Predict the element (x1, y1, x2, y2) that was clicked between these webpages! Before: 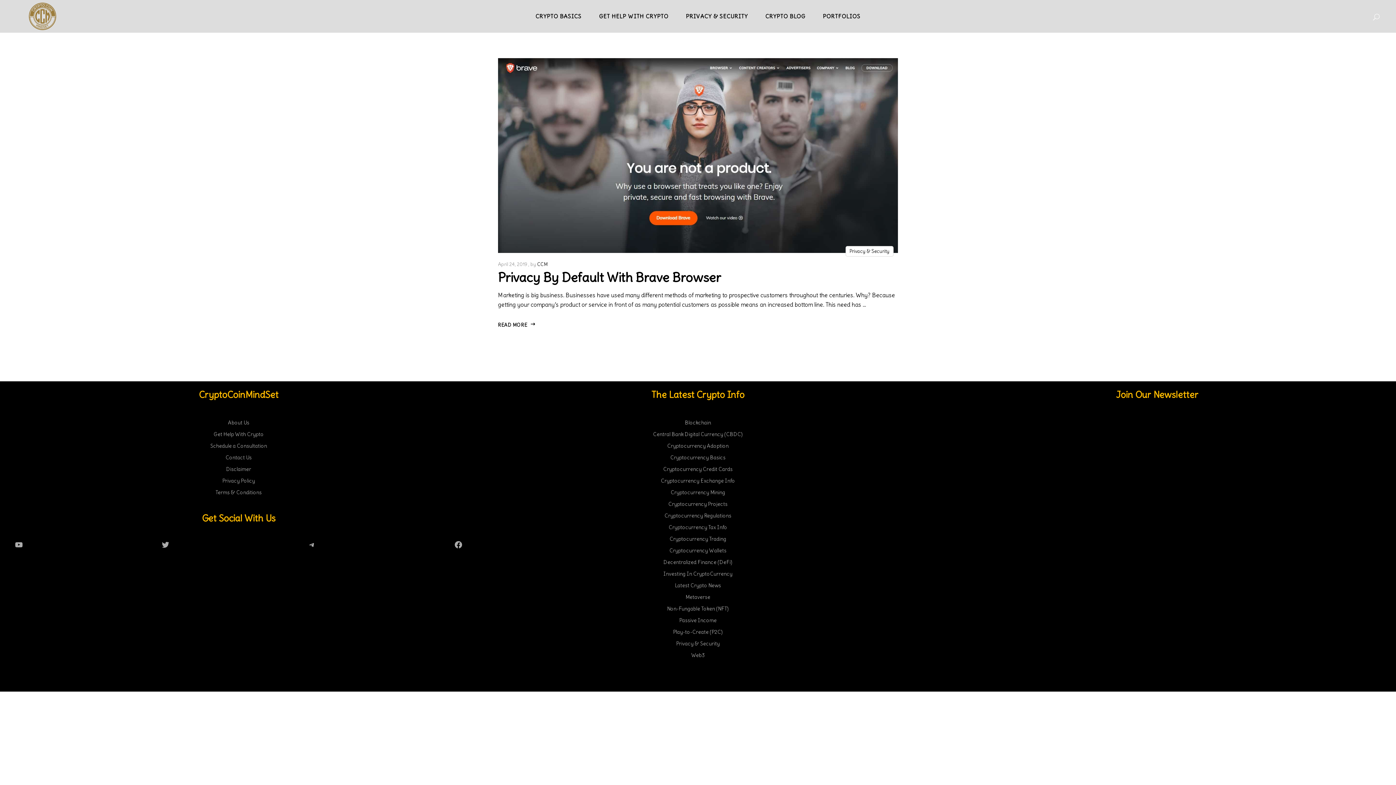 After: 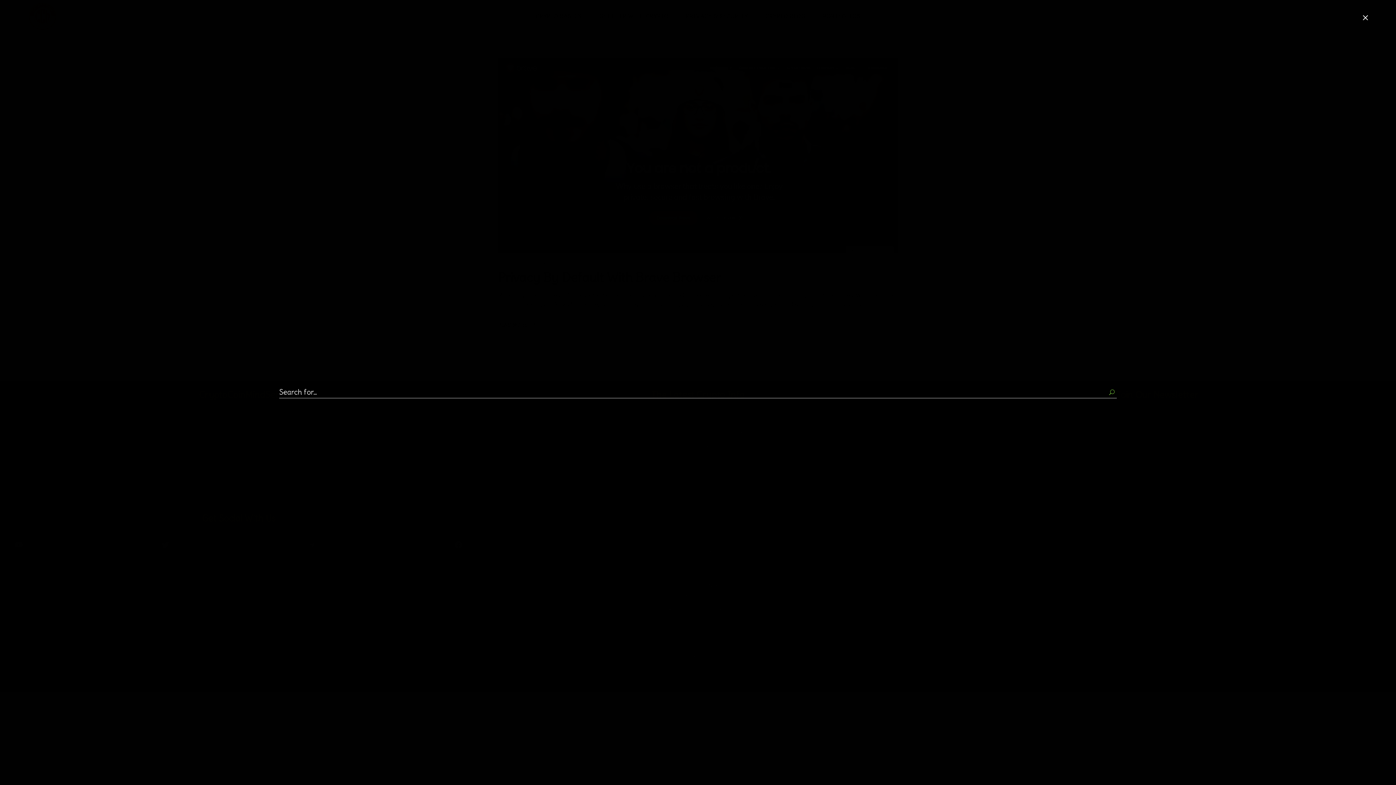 Action: bbox: (1373, 12, 1380, 20)